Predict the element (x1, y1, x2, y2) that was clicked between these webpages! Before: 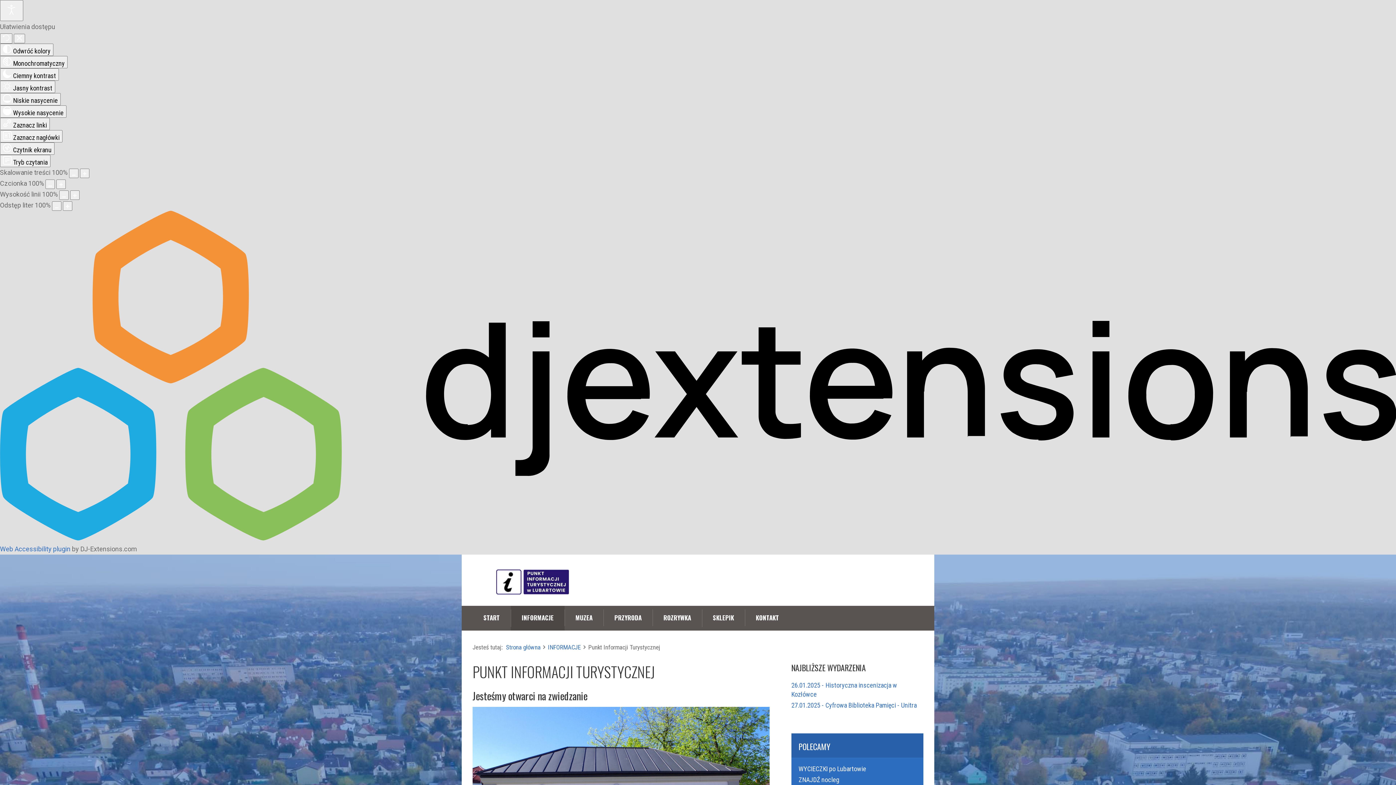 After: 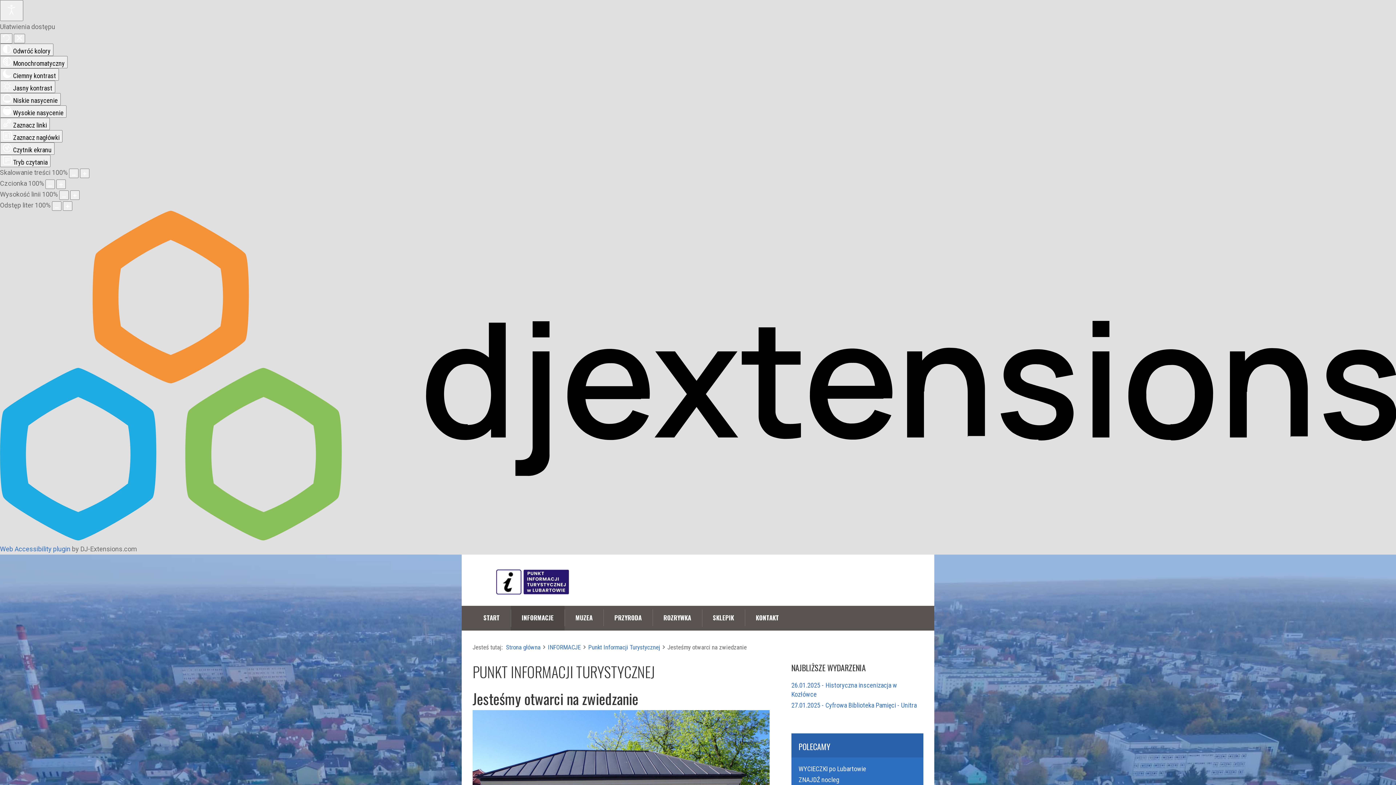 Action: label: Jesteśmy otwarci na zwiedzanie bbox: (472, 688, 587, 703)